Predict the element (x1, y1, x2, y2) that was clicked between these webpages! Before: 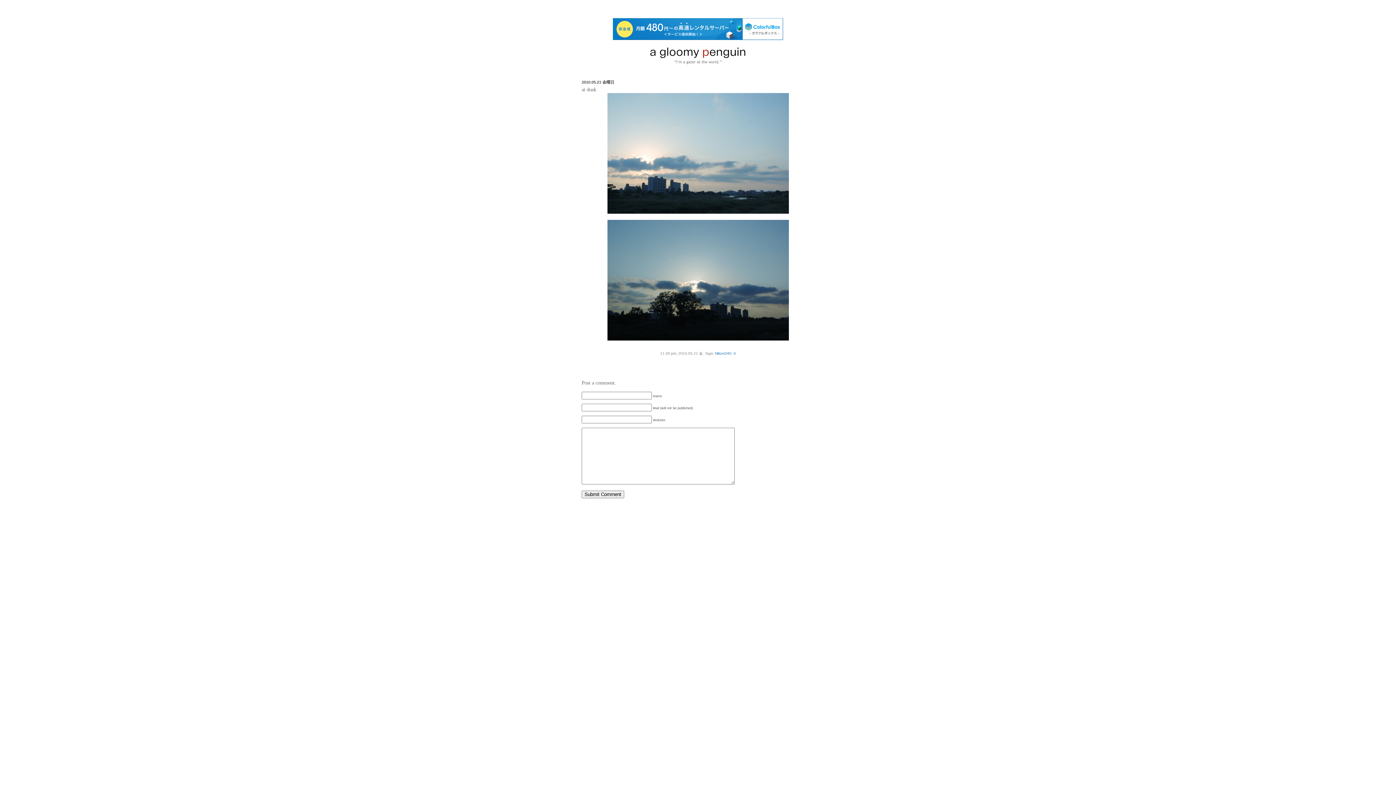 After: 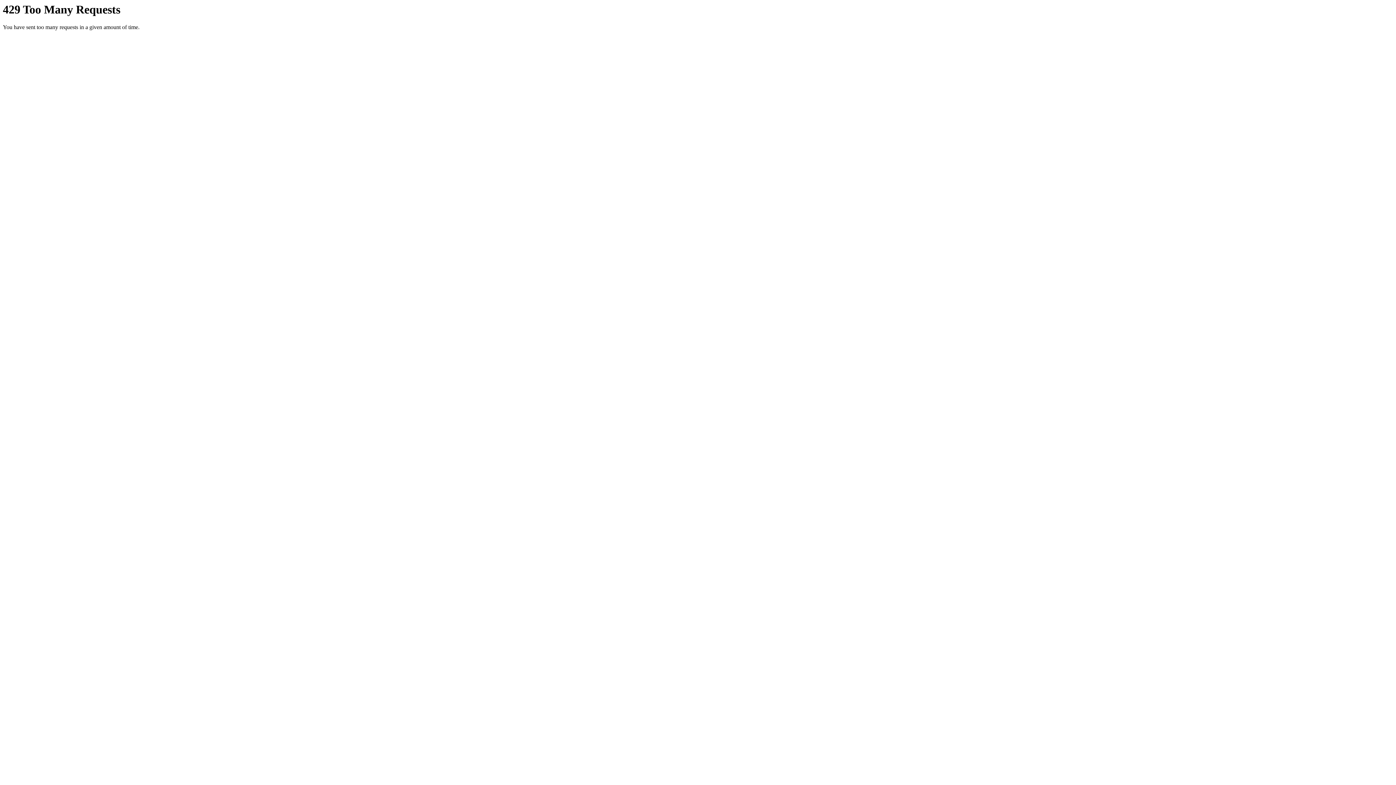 Action: bbox: (607, 337, 788, 341)